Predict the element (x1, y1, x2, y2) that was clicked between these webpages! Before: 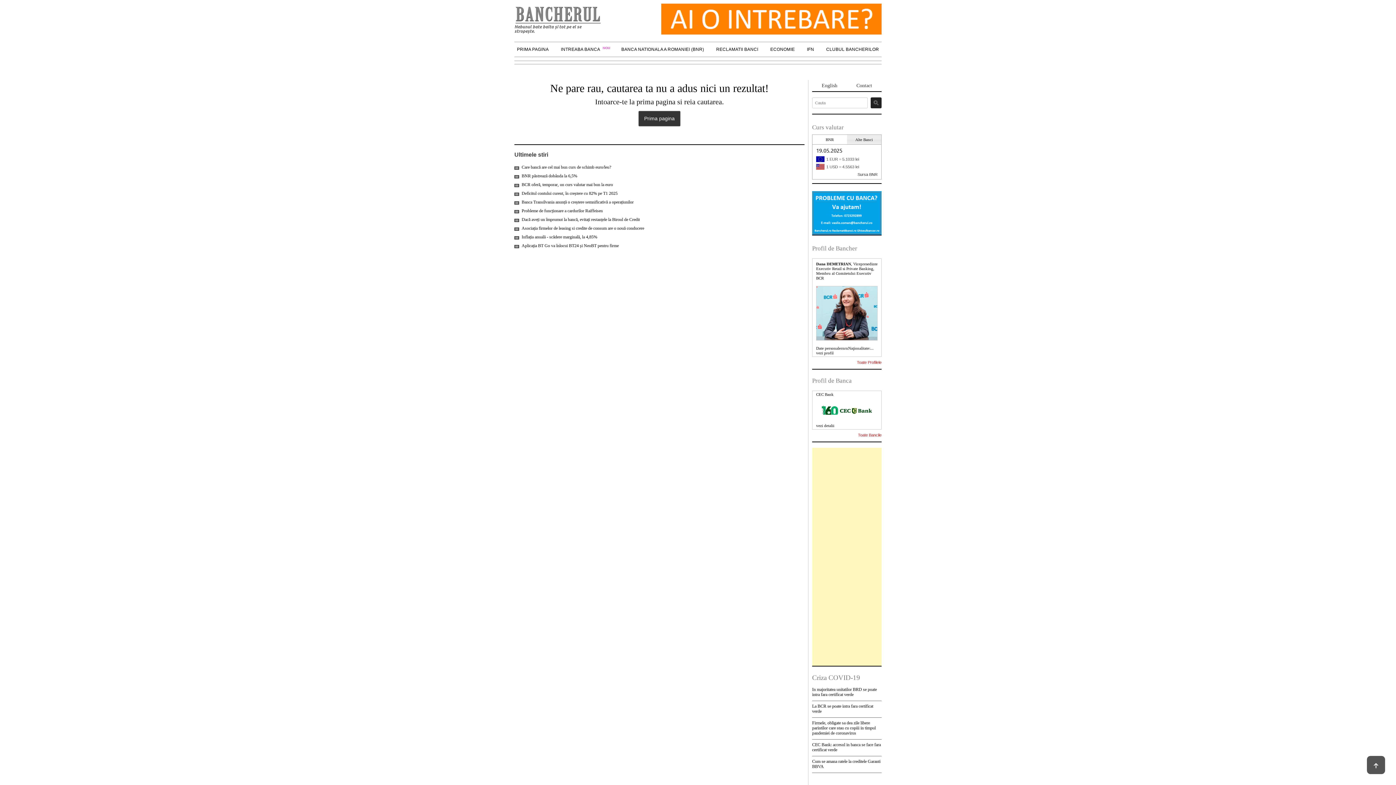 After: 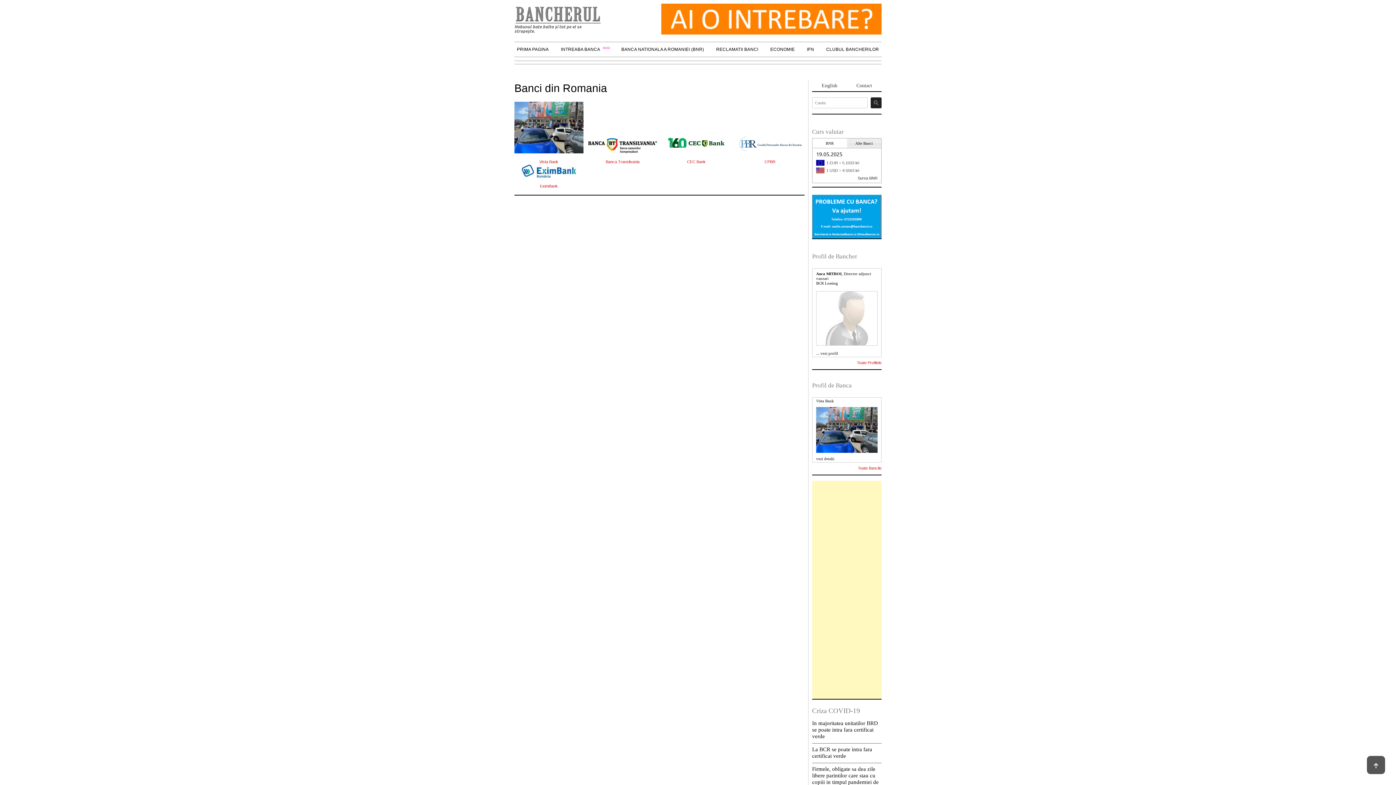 Action: label: Profil de Banca bbox: (812, 377, 852, 384)